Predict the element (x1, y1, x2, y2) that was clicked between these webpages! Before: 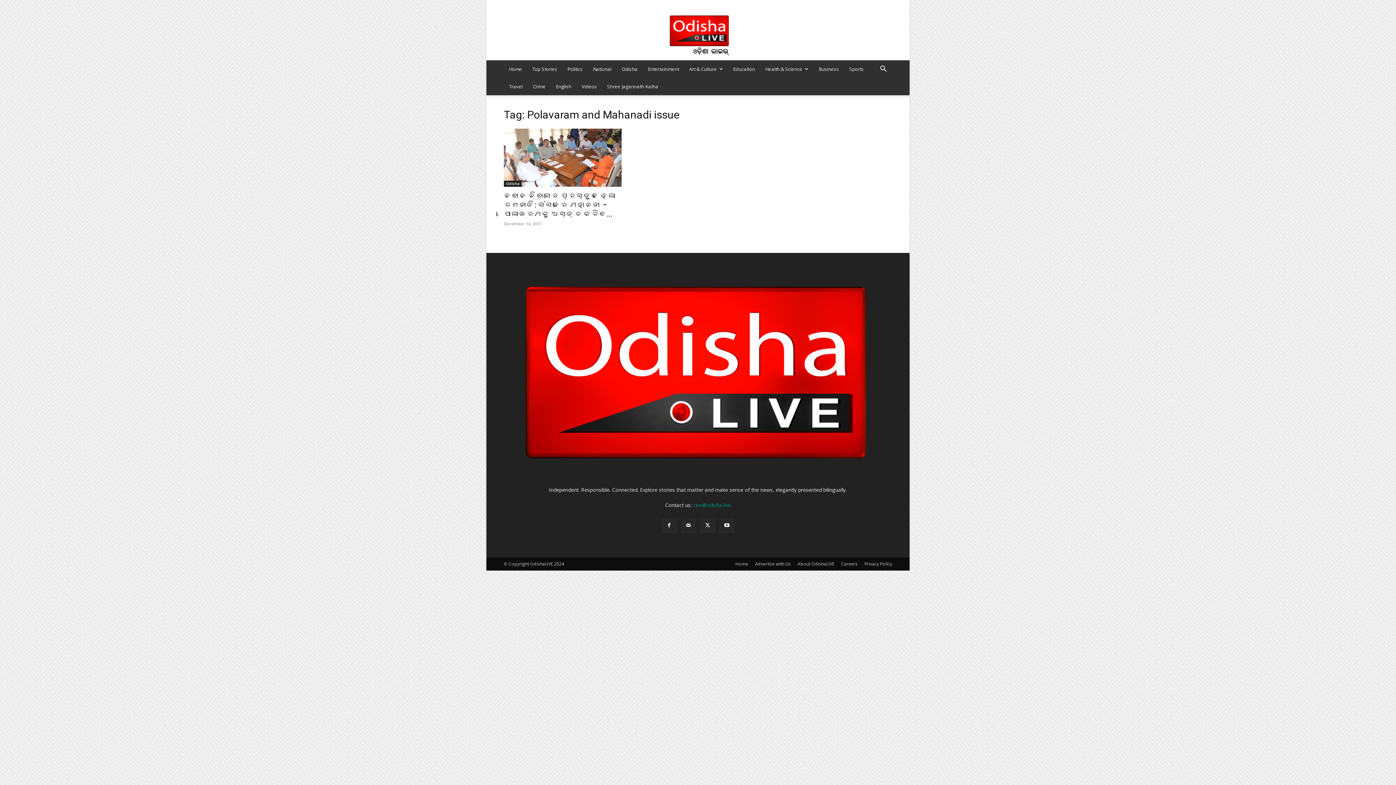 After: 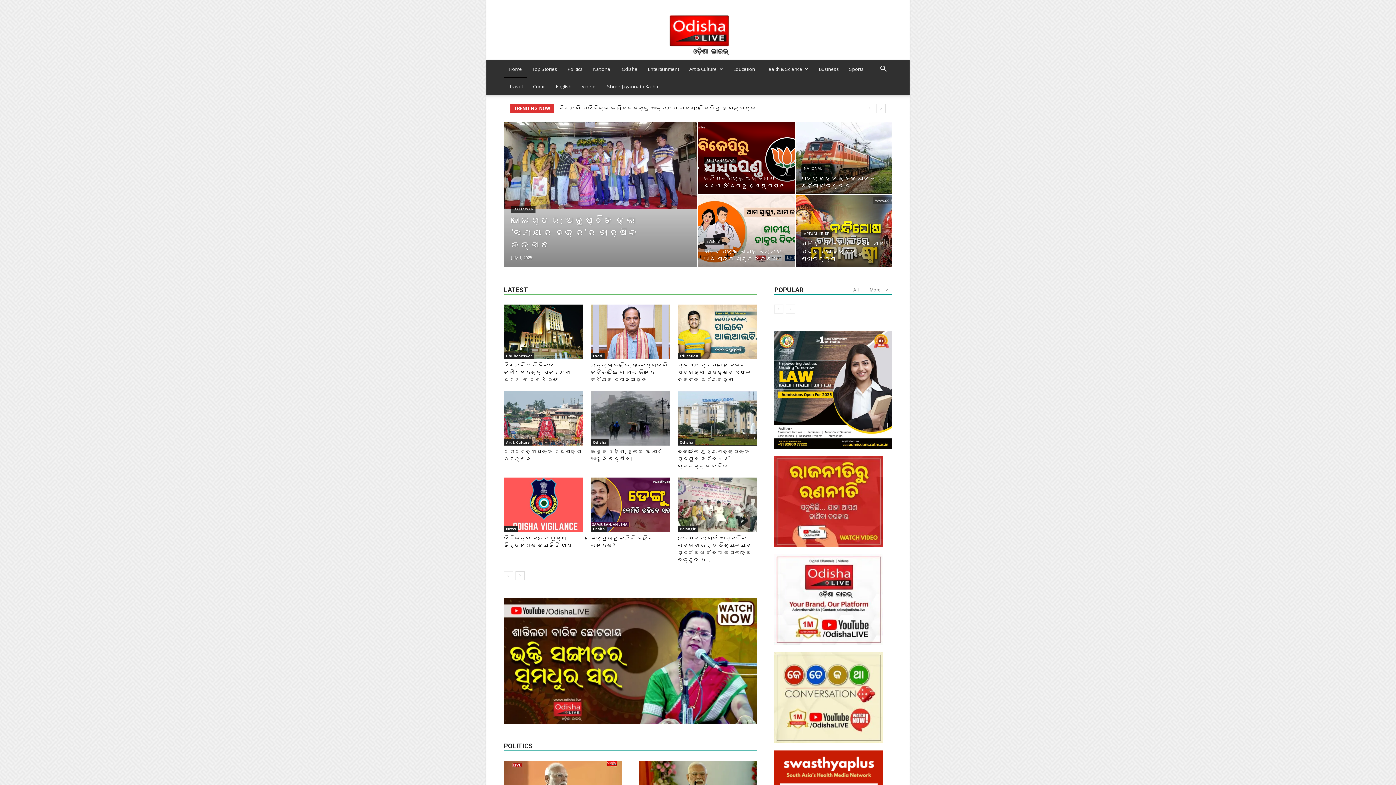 Action: label: OdishaLIVE bbox: (656, 0, 739, 60)